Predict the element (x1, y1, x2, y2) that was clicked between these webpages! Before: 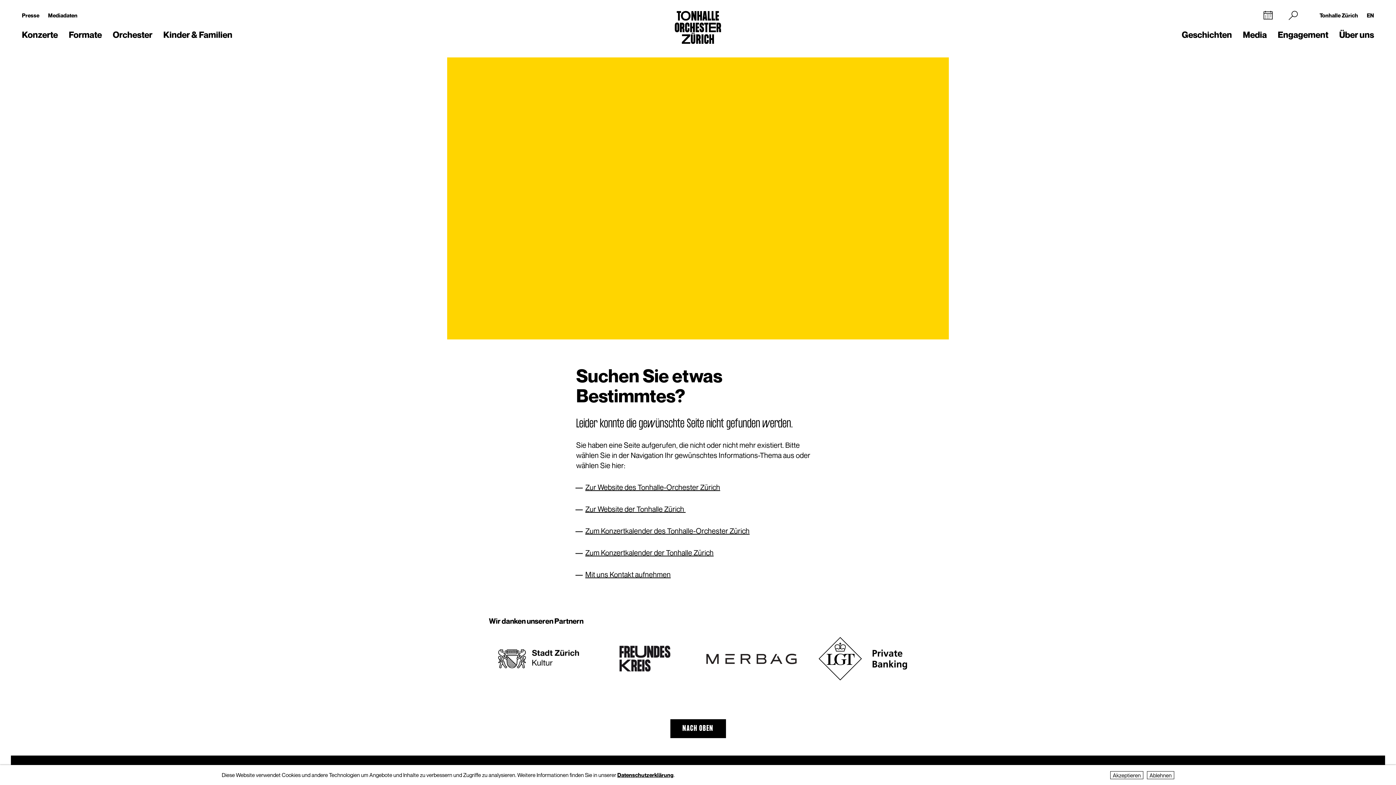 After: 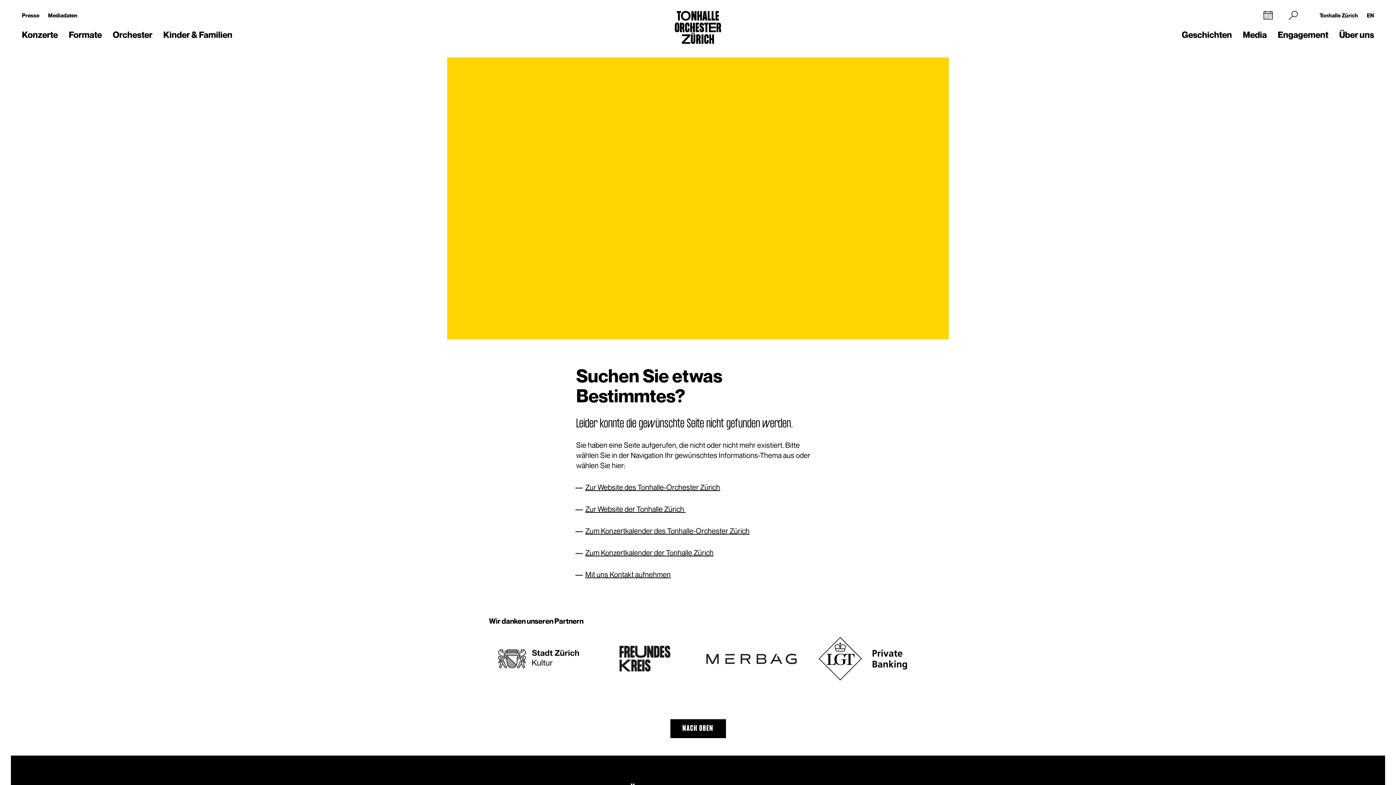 Action: bbox: (1147, 771, 1174, 779) label: Ablehnen